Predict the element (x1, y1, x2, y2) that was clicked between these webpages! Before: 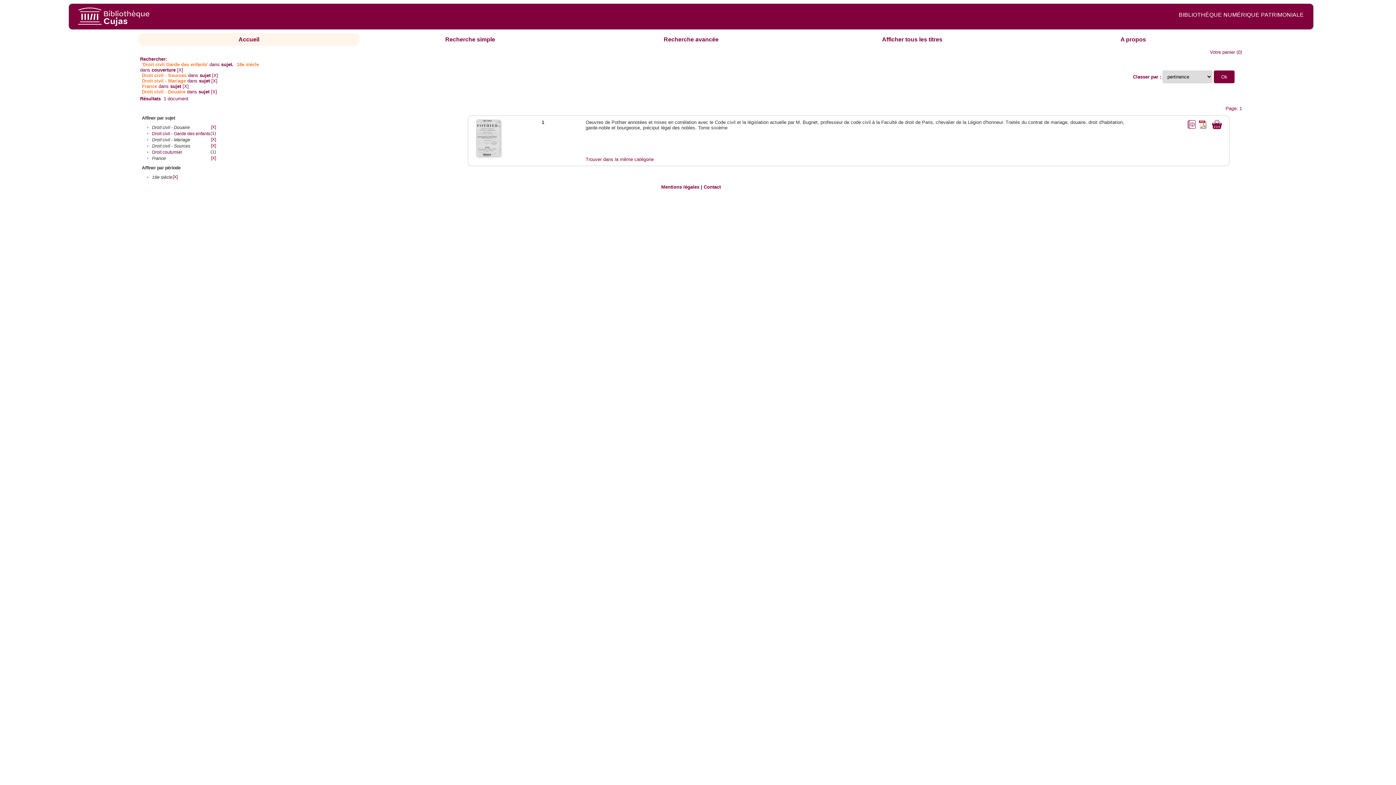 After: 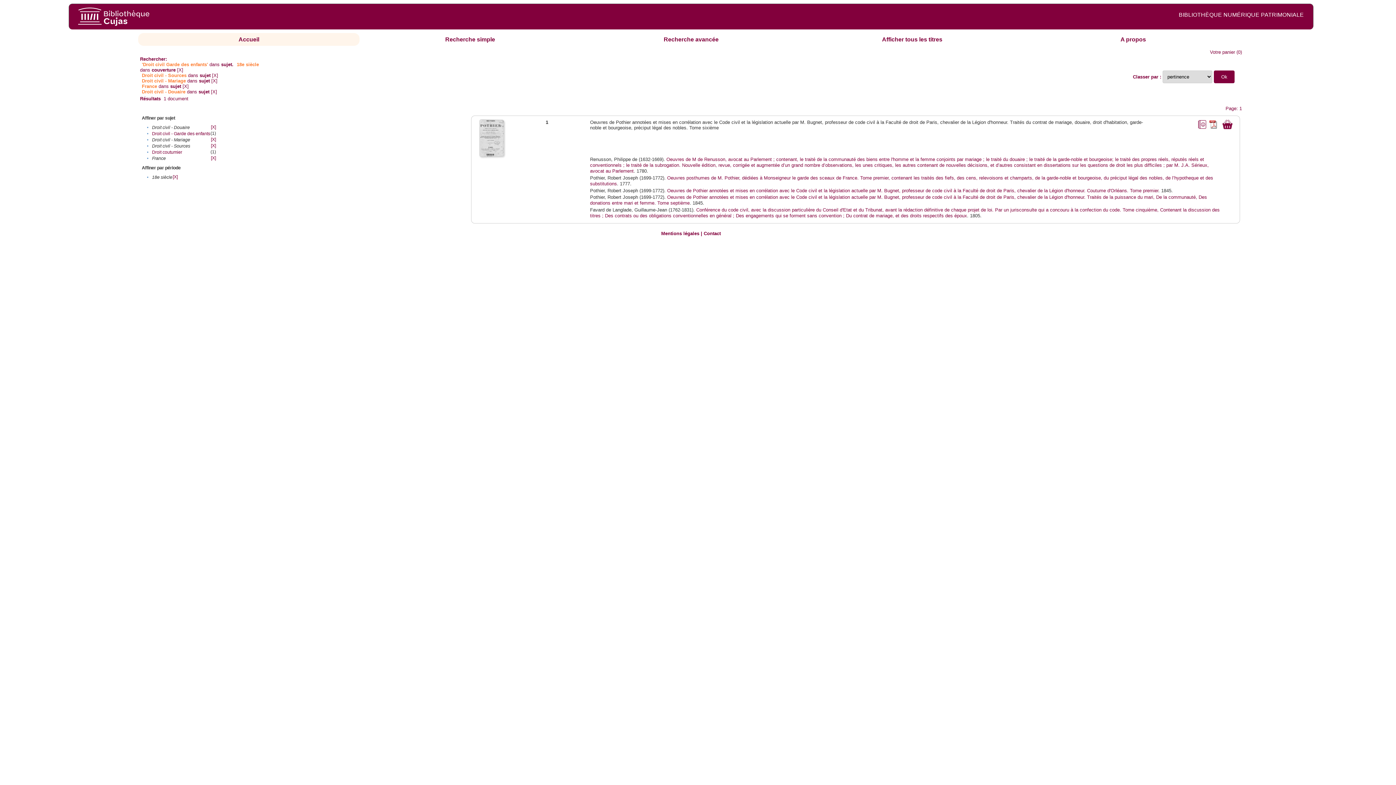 Action: bbox: (585, 156, 653, 162) label: Trouver dans la même catégorie